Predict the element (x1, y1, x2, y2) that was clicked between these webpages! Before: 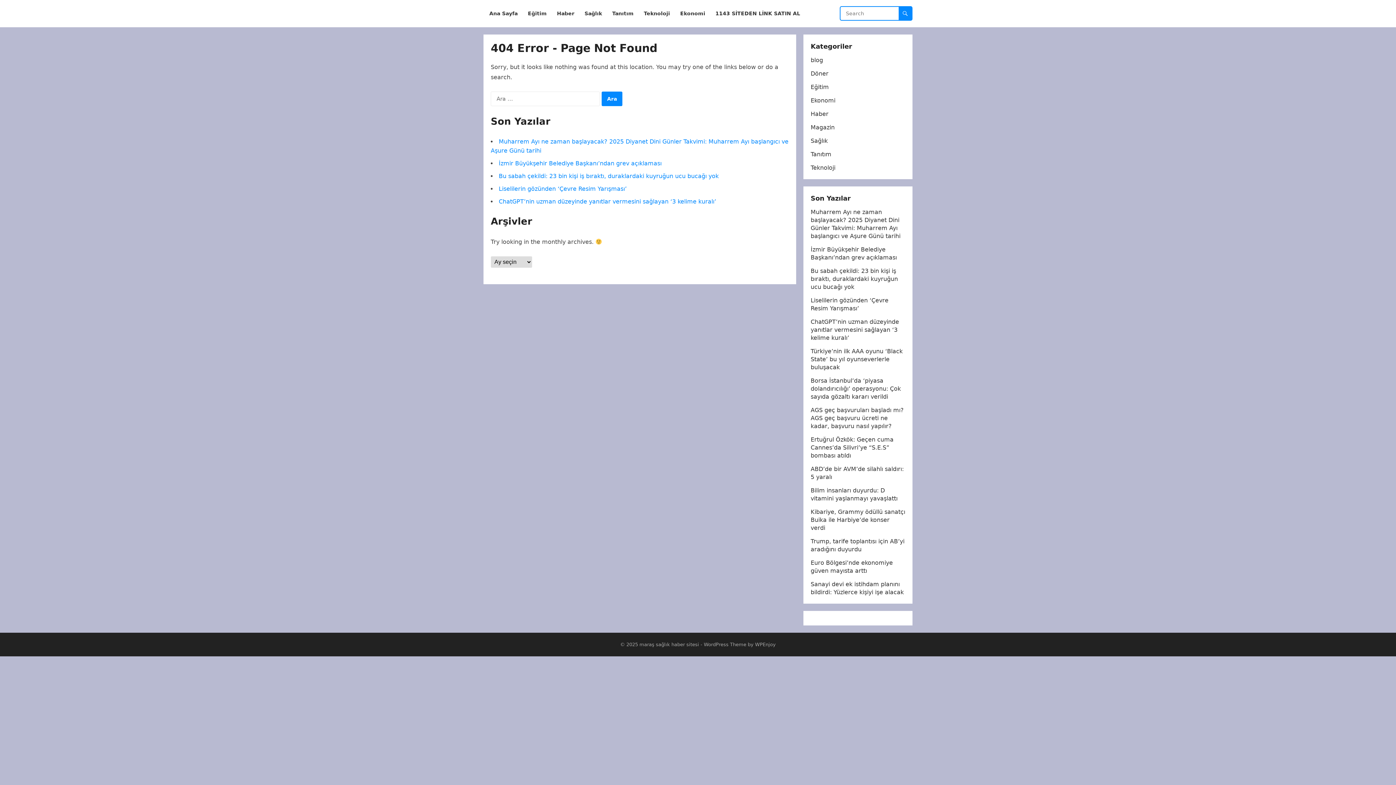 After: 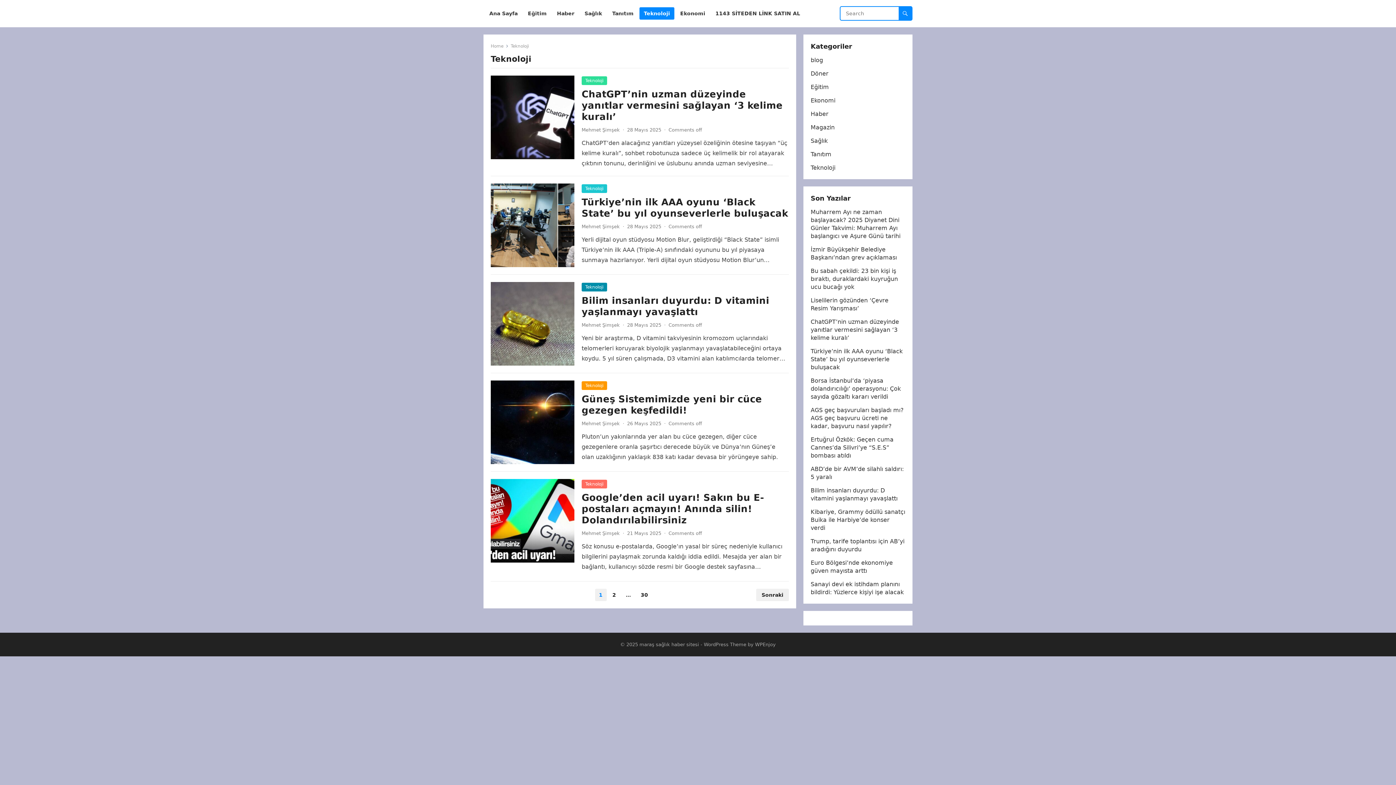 Action: bbox: (639, 0, 674, 27) label: Teknoloji